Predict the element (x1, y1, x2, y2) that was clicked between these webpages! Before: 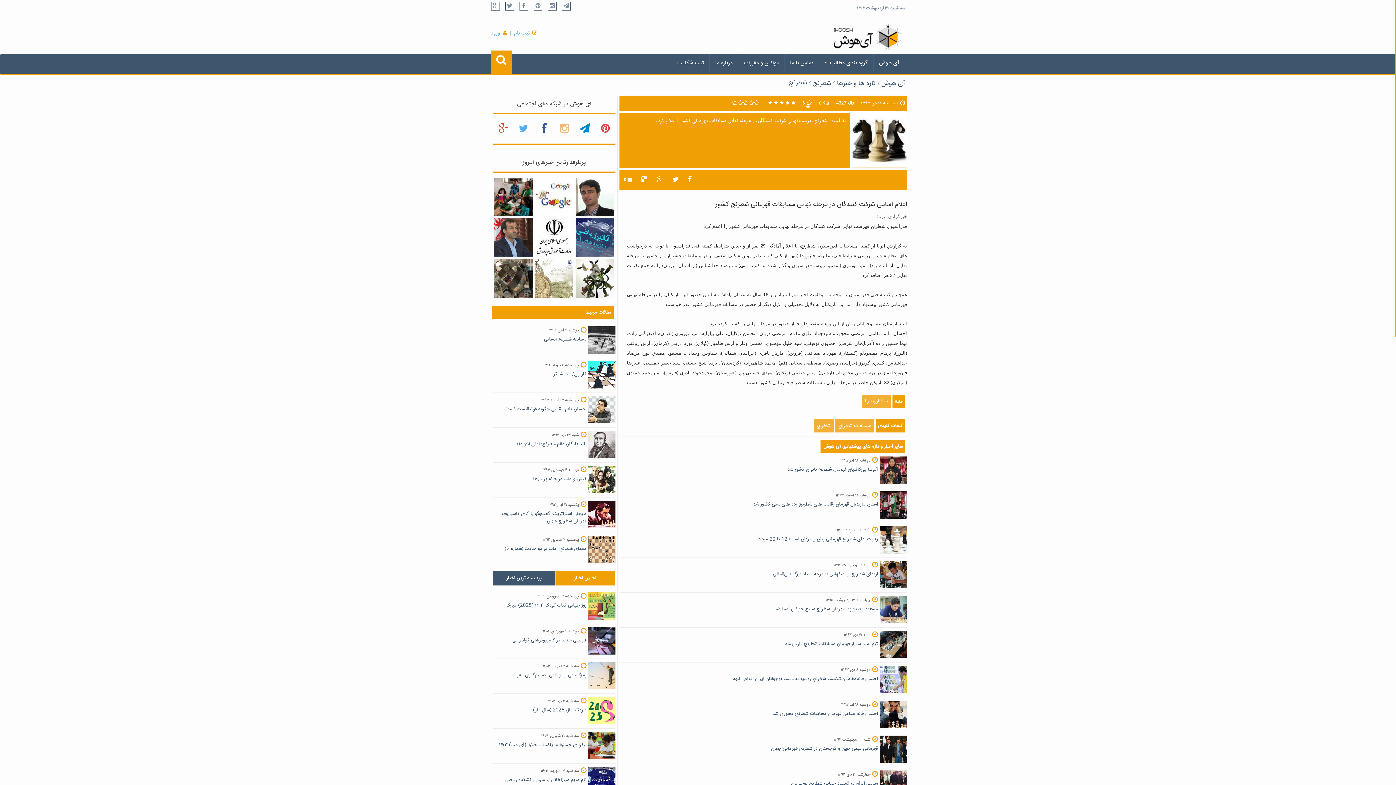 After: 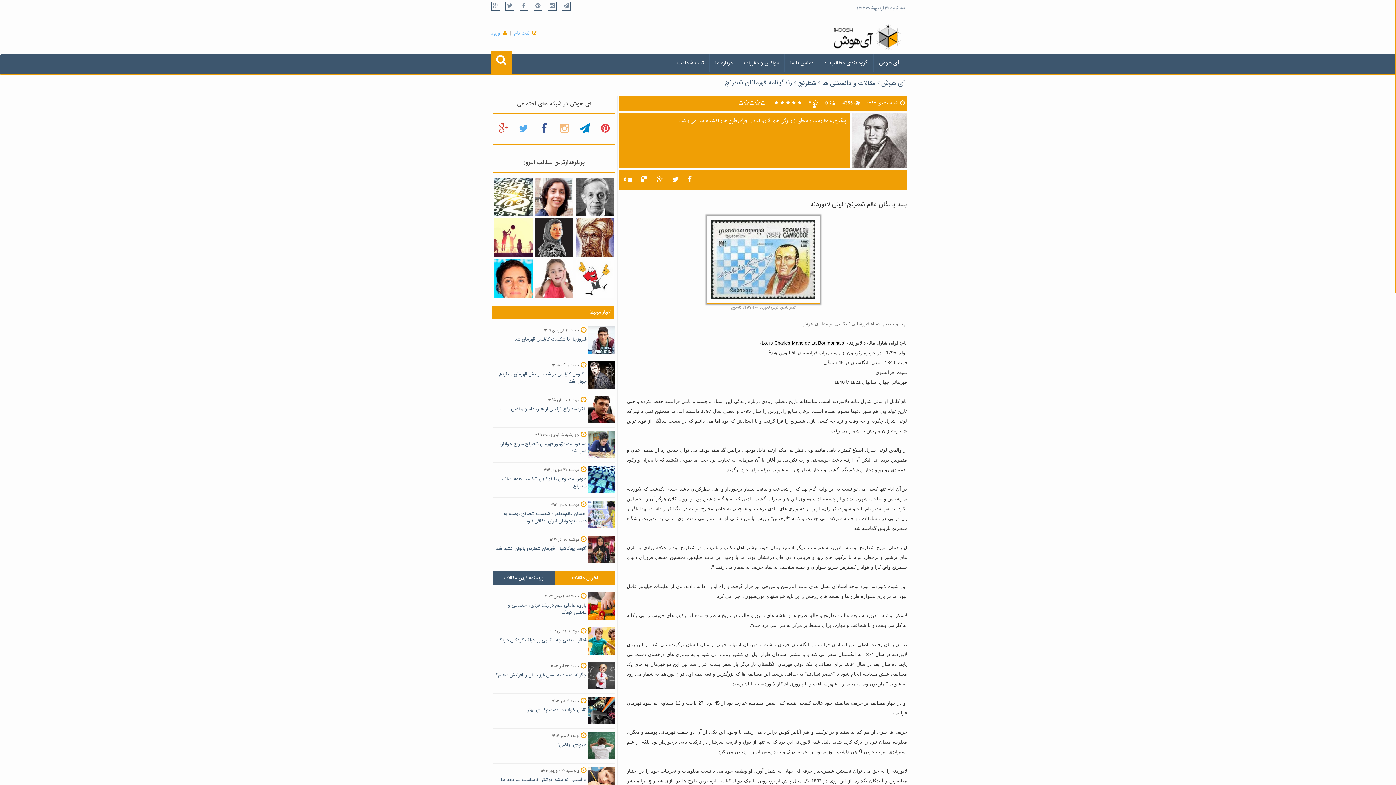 Action: label: شنبه ۲۷ دی ۱۳۹۳

بلند پایگان عالم شطرنج: لوئی لابوردنه bbox: (493, 431, 615, 459)